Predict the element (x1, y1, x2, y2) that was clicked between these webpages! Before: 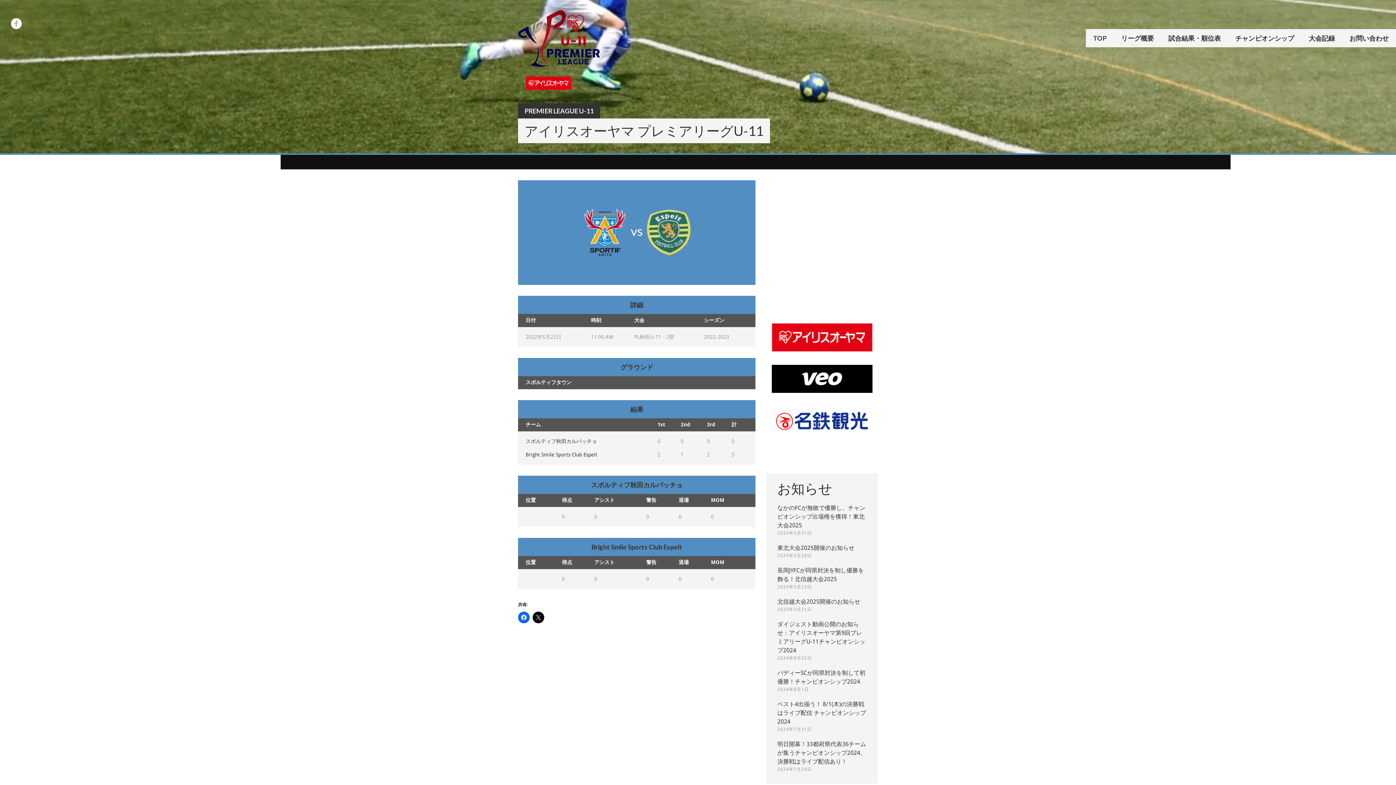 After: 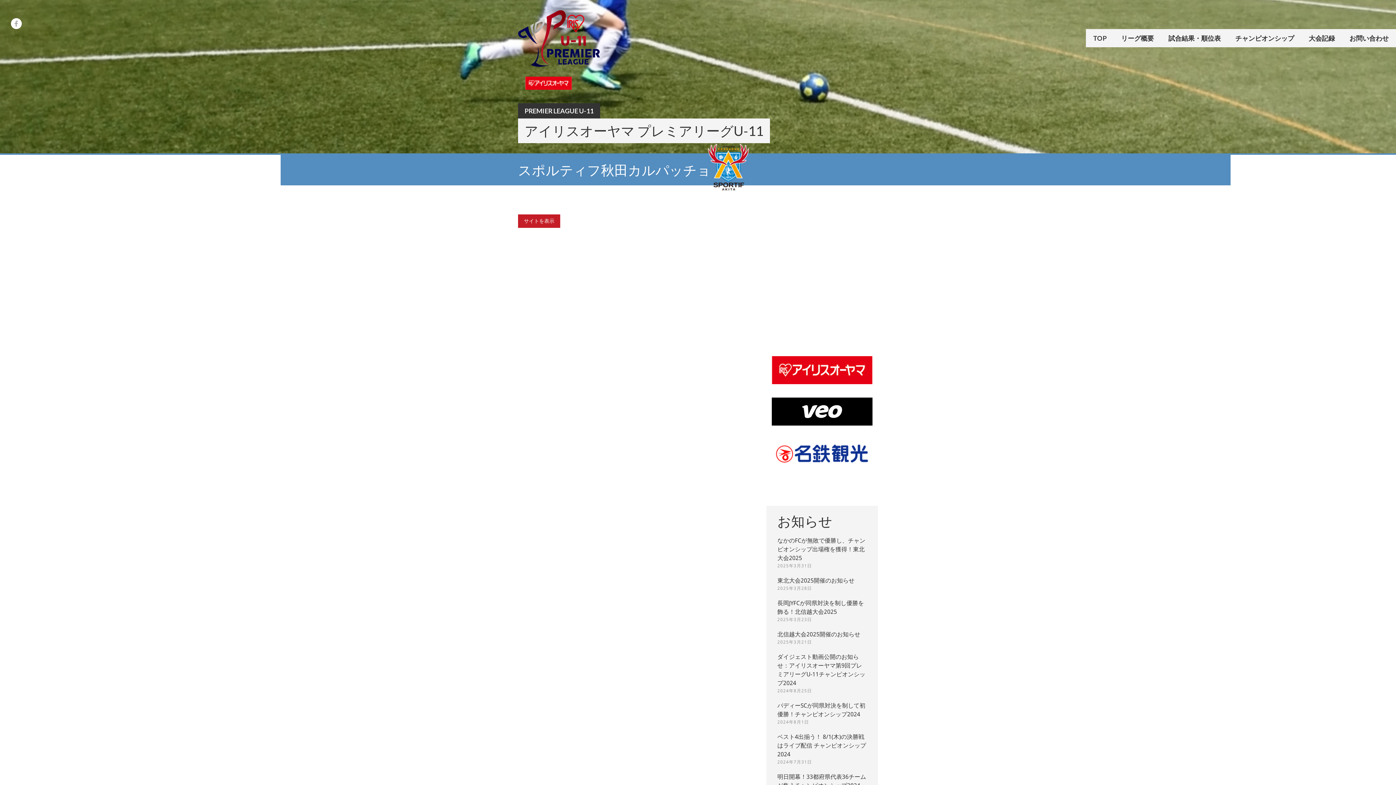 Action: label: スポルティフ秋田カルパッチョ bbox: (525, 438, 597, 444)